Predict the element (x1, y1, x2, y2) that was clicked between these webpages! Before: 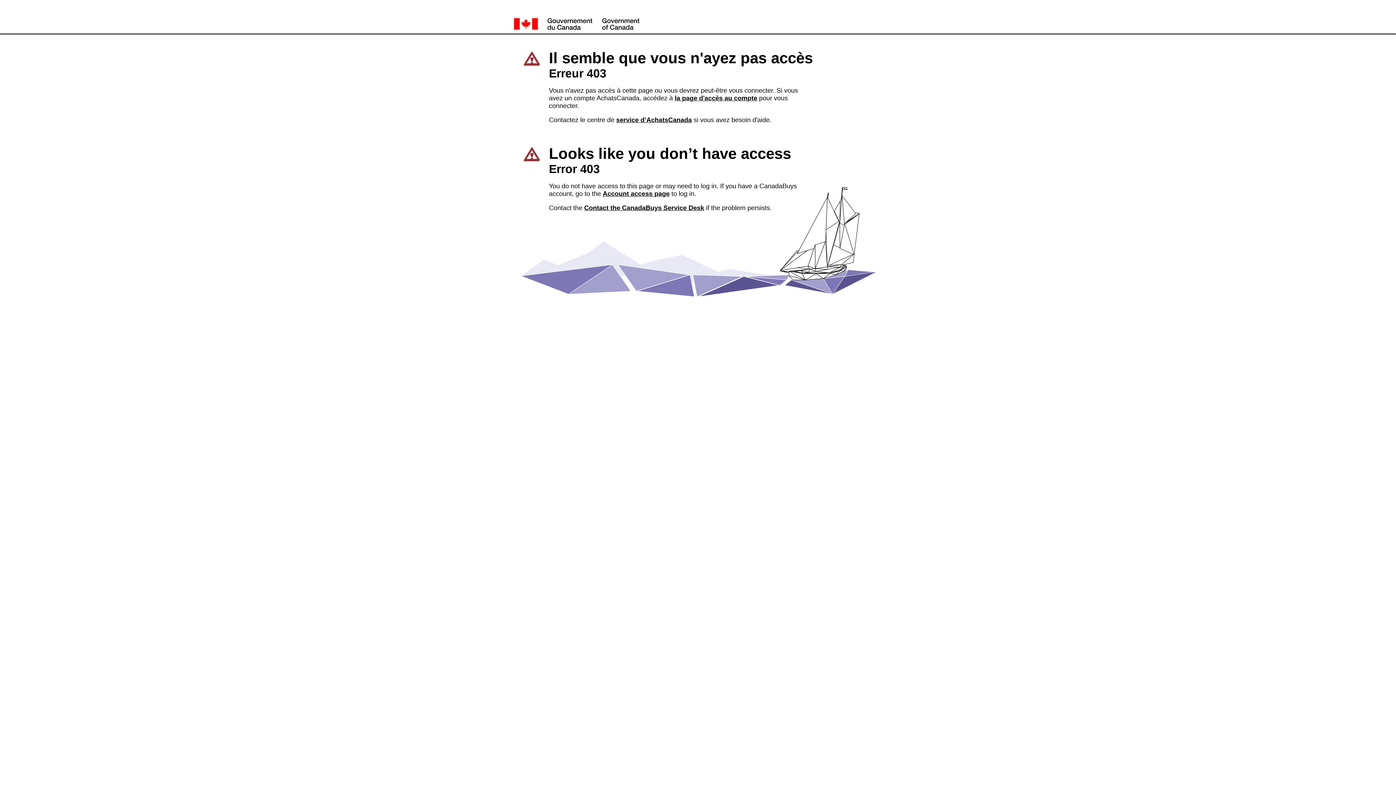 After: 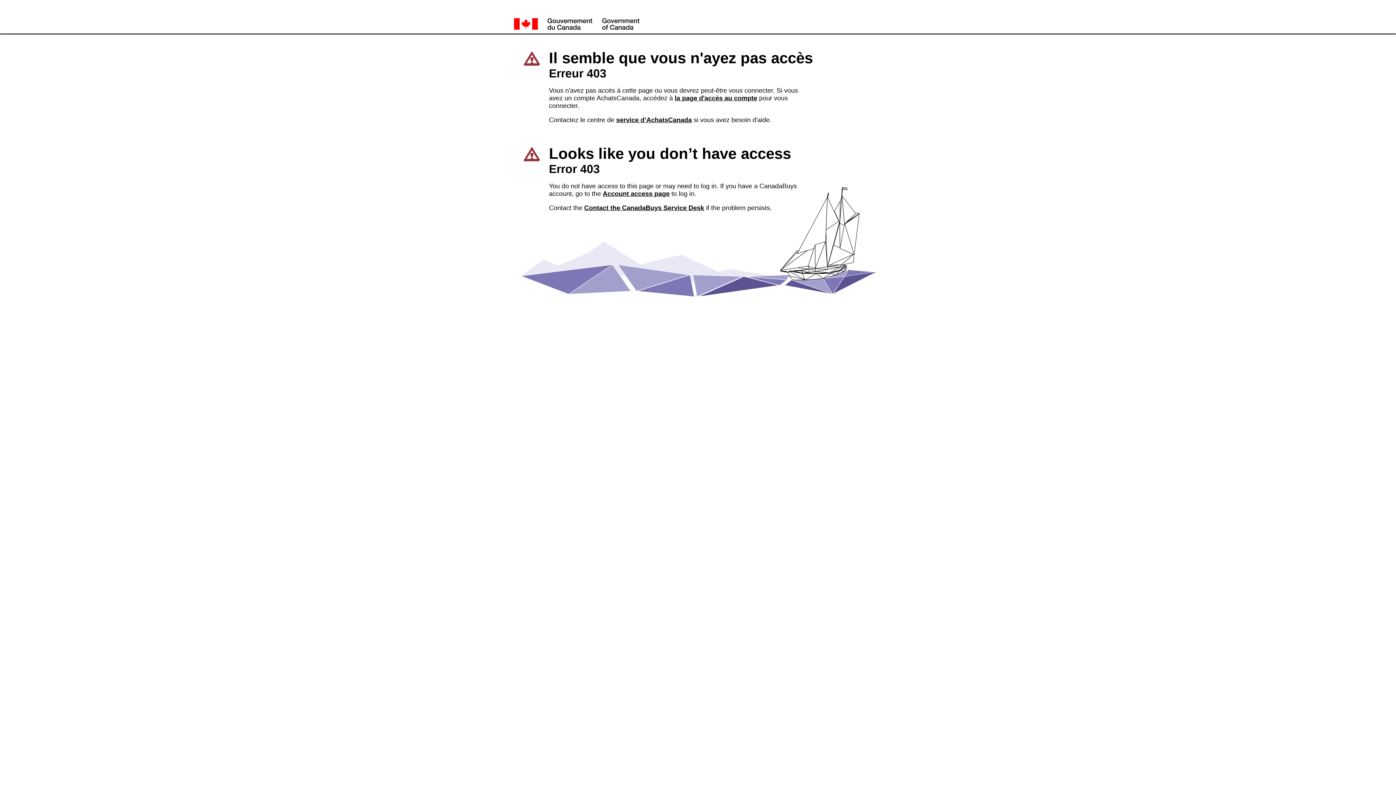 Action: bbox: (674, 94, 757, 101) label: la page d'accès au compte